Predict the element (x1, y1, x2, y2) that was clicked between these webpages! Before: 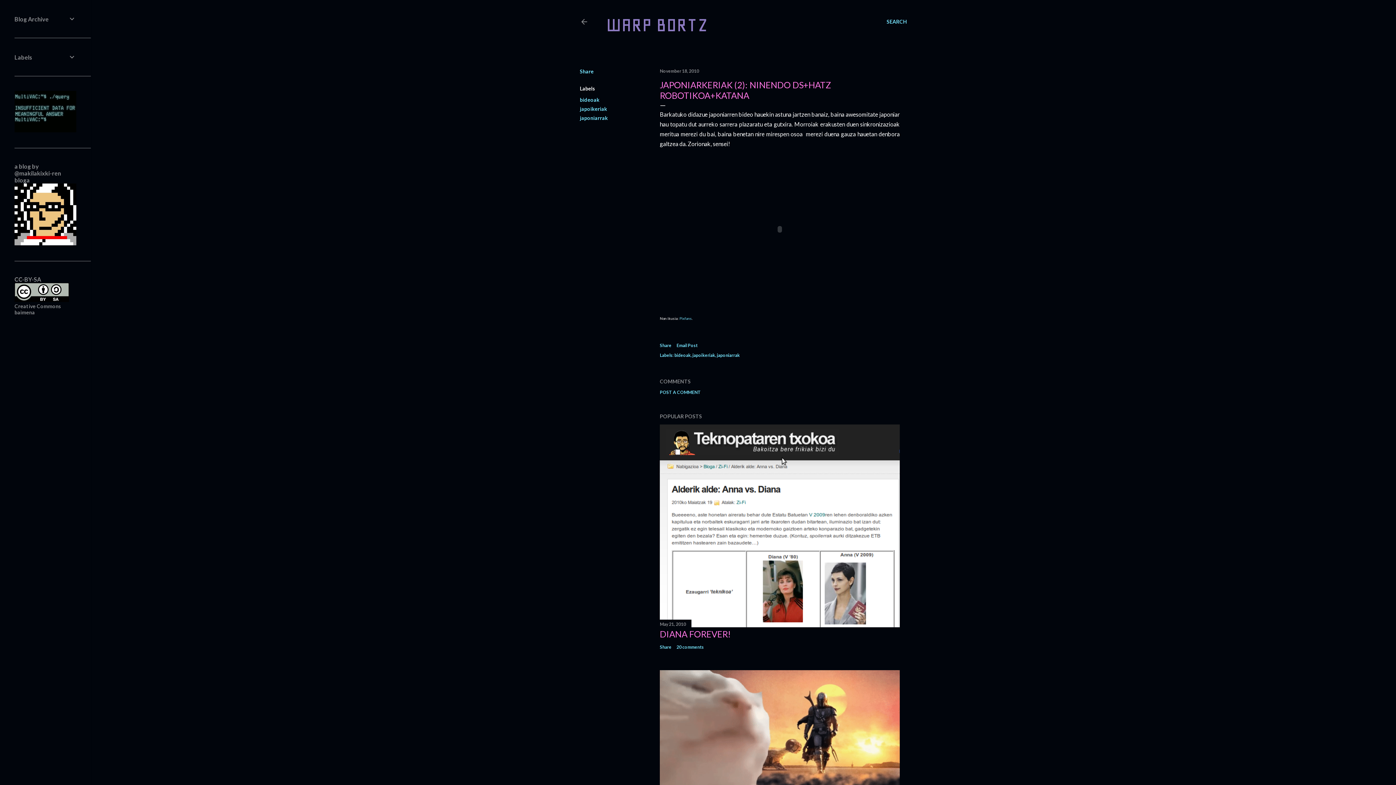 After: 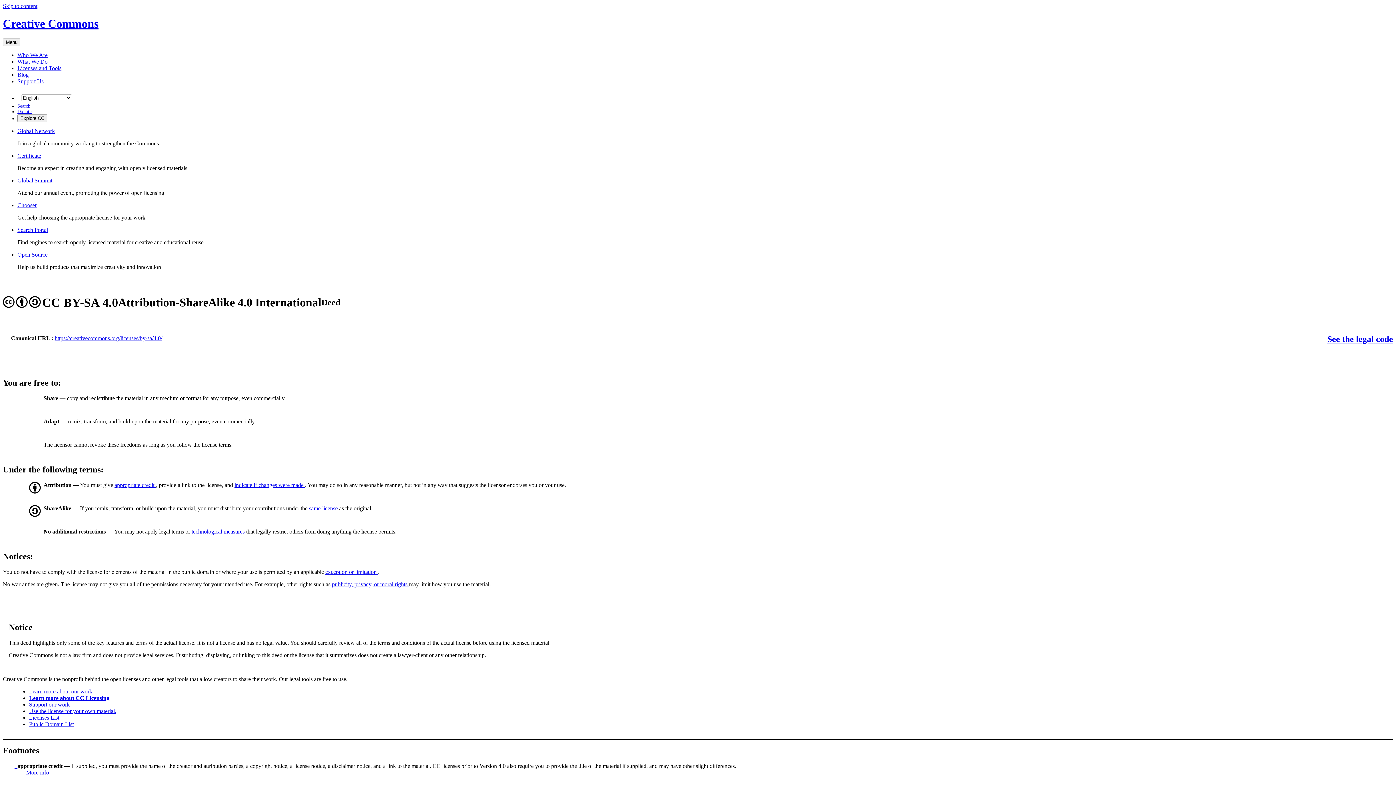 Action: bbox: (14, 297, 69, 303)